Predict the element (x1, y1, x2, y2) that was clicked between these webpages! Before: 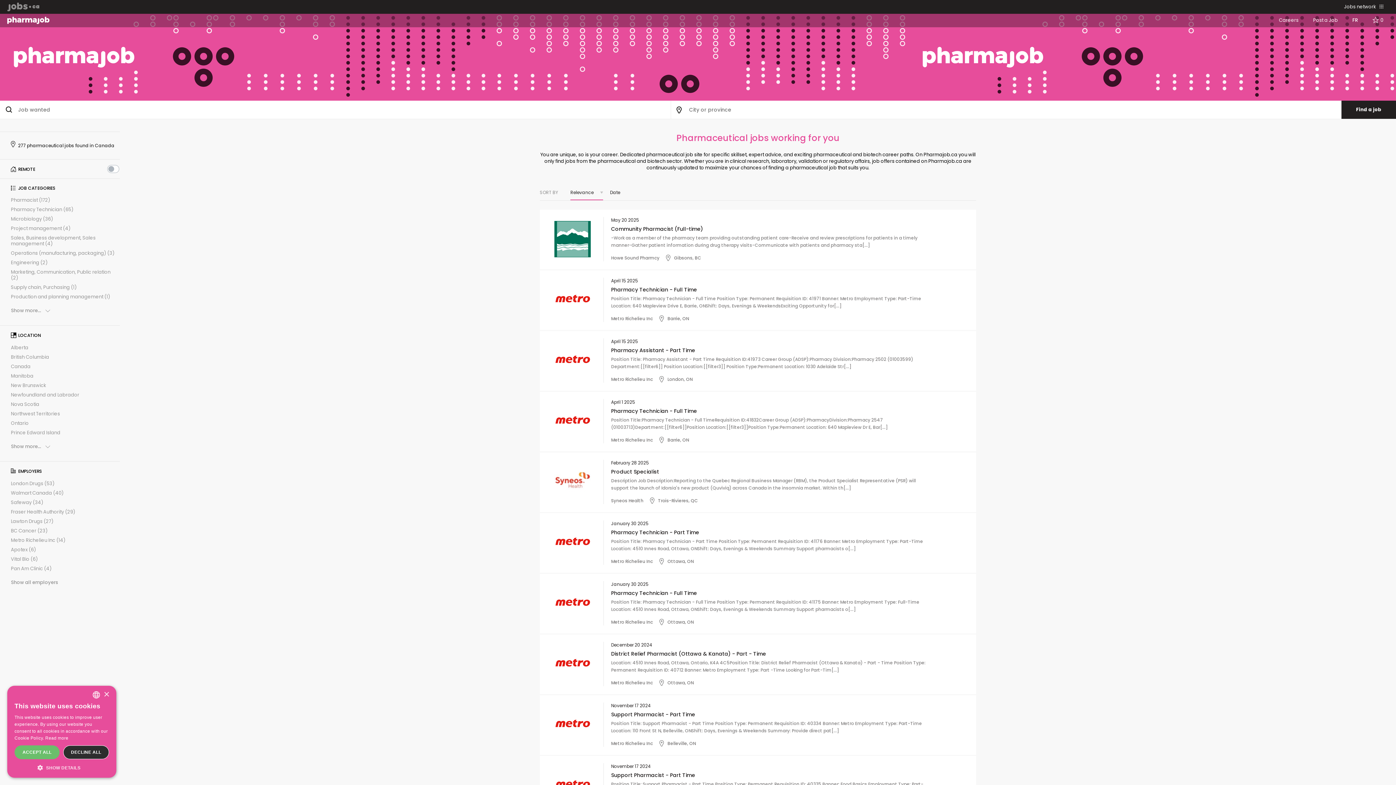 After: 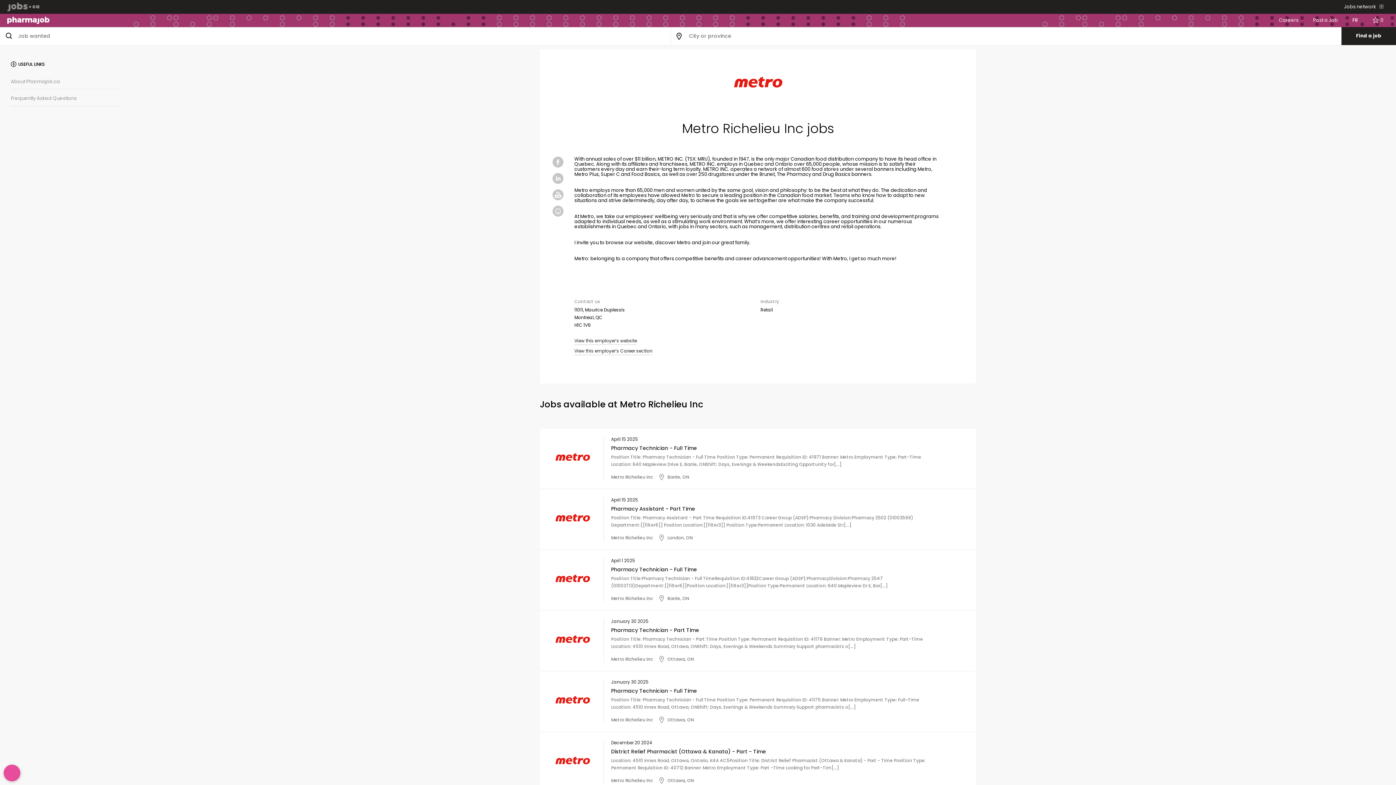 Action: bbox: (611, 740, 653, 746) label: Metro Richelieu Inc